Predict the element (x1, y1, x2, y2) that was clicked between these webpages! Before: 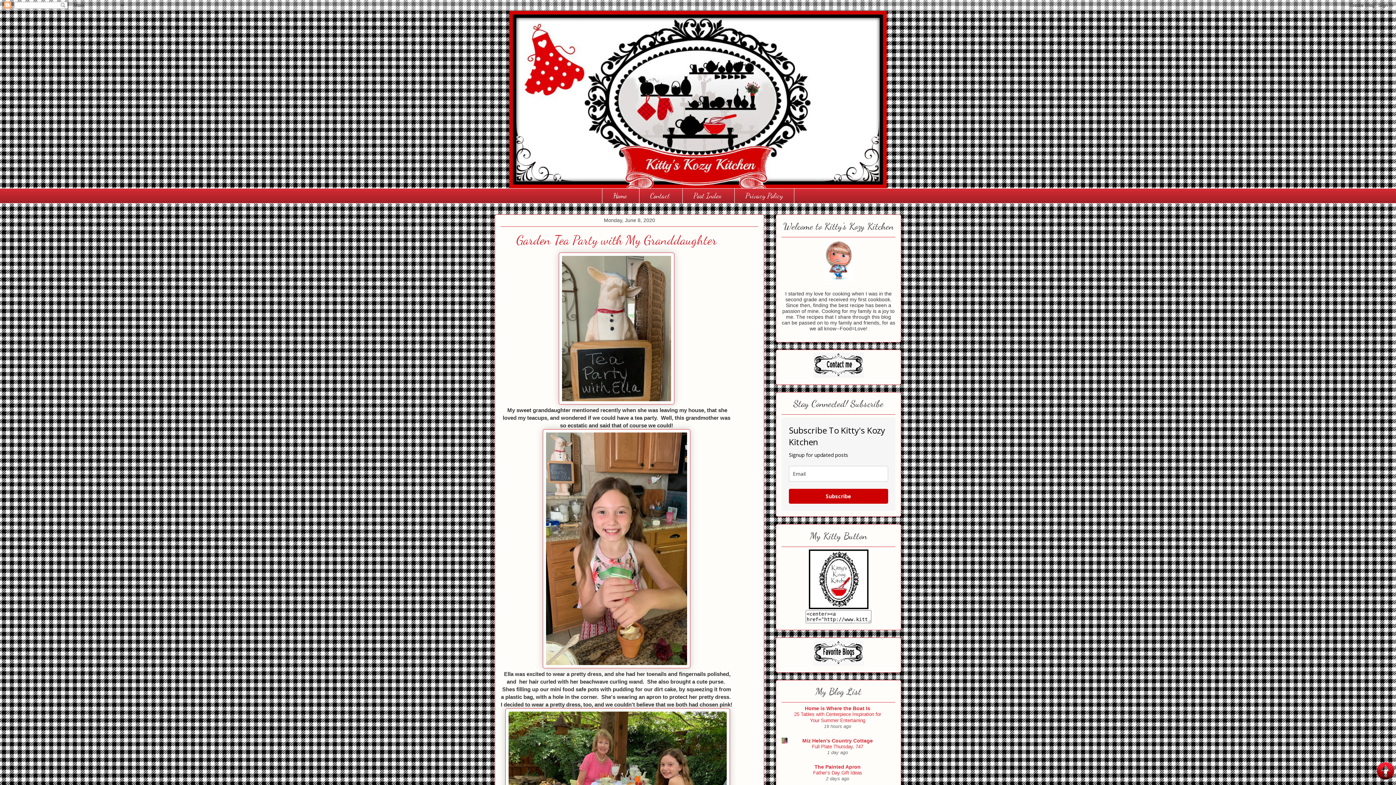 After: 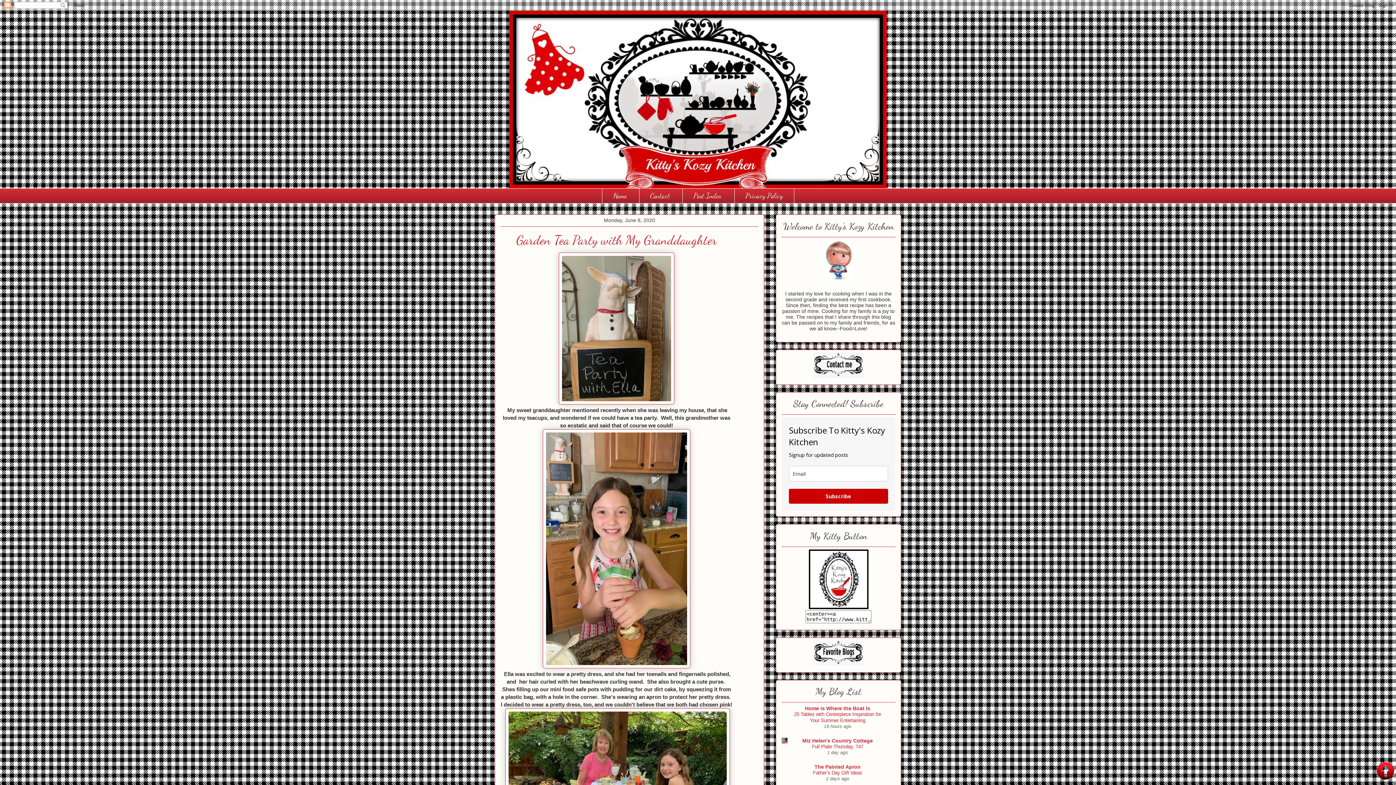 Action: bbox: (813, 373, 864, 379)